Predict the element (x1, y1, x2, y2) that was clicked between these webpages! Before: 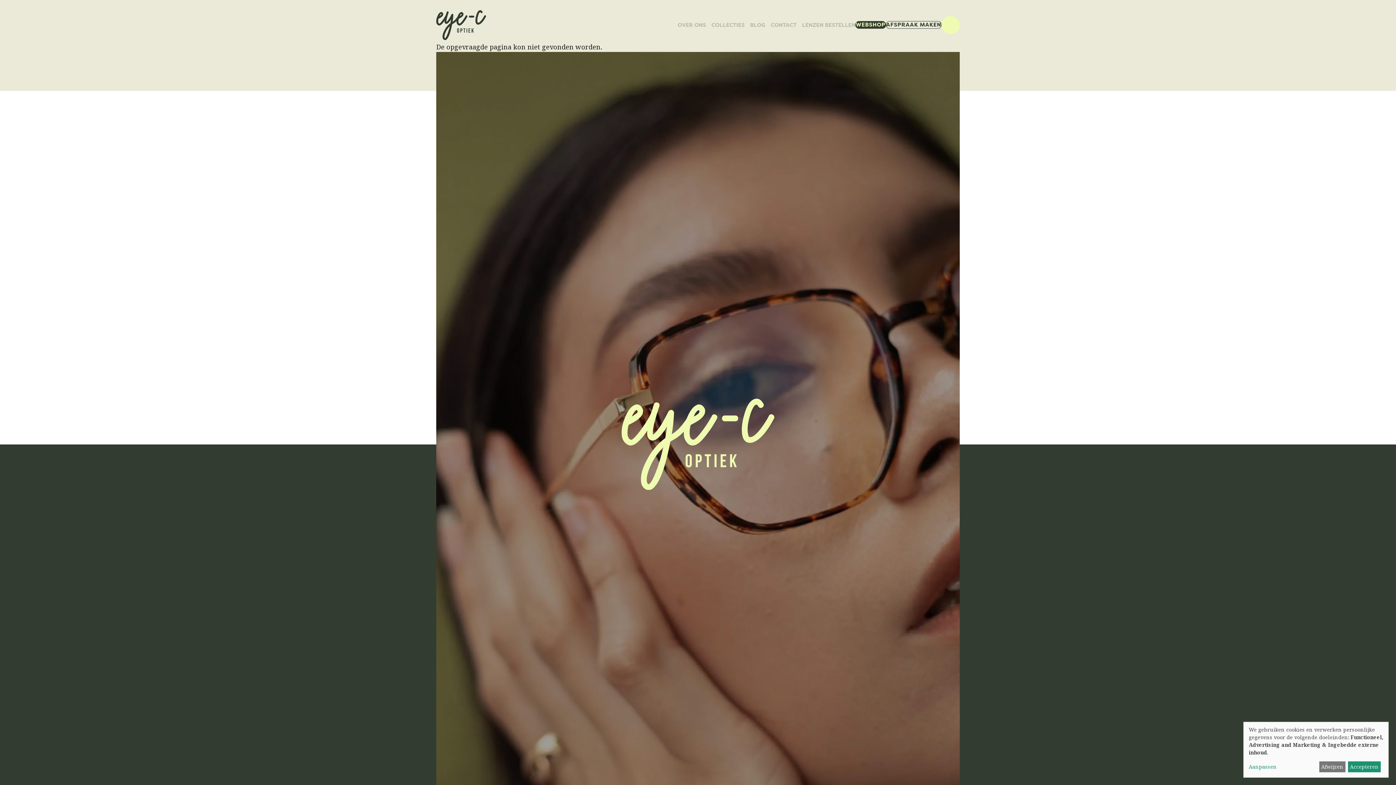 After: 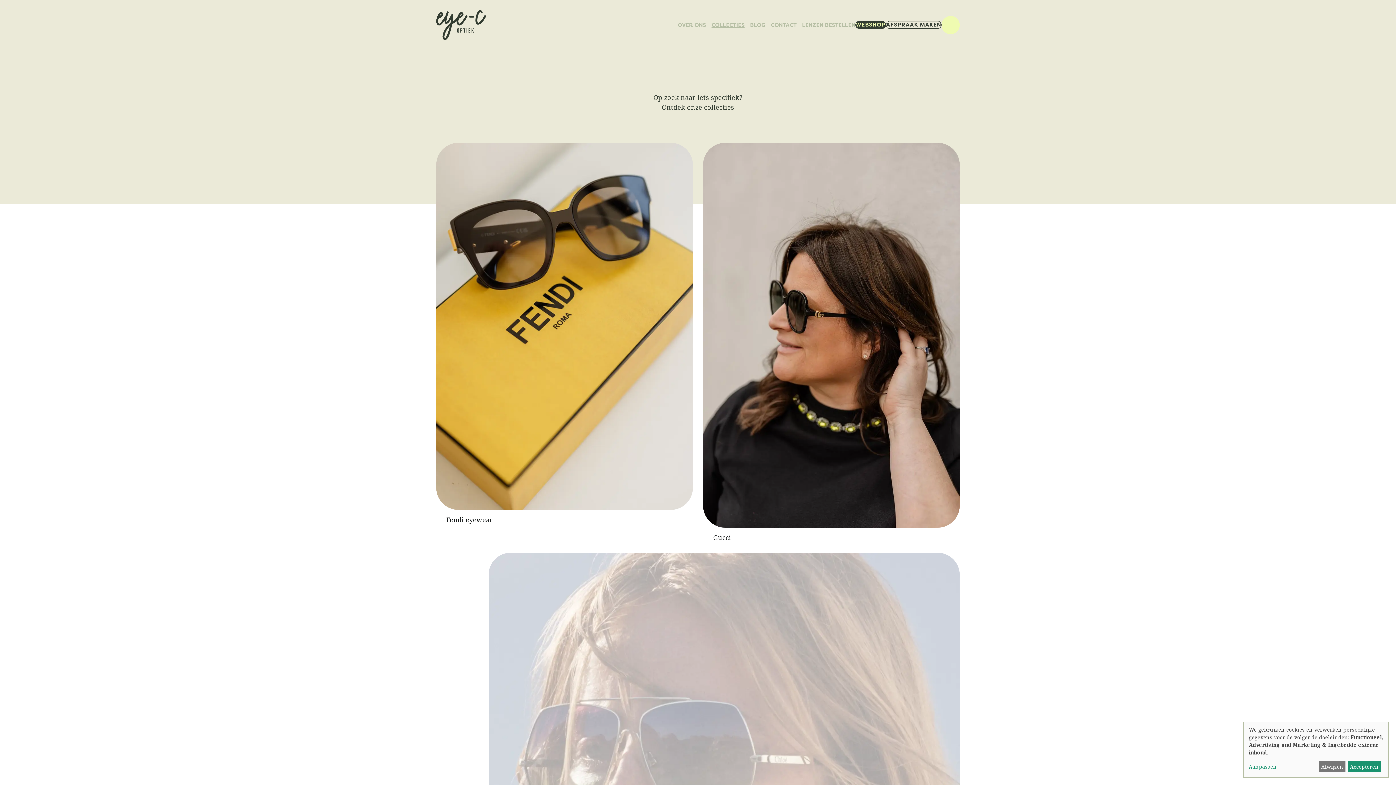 Action: label: COLLECTIES bbox: (711, 21, 744, 28)